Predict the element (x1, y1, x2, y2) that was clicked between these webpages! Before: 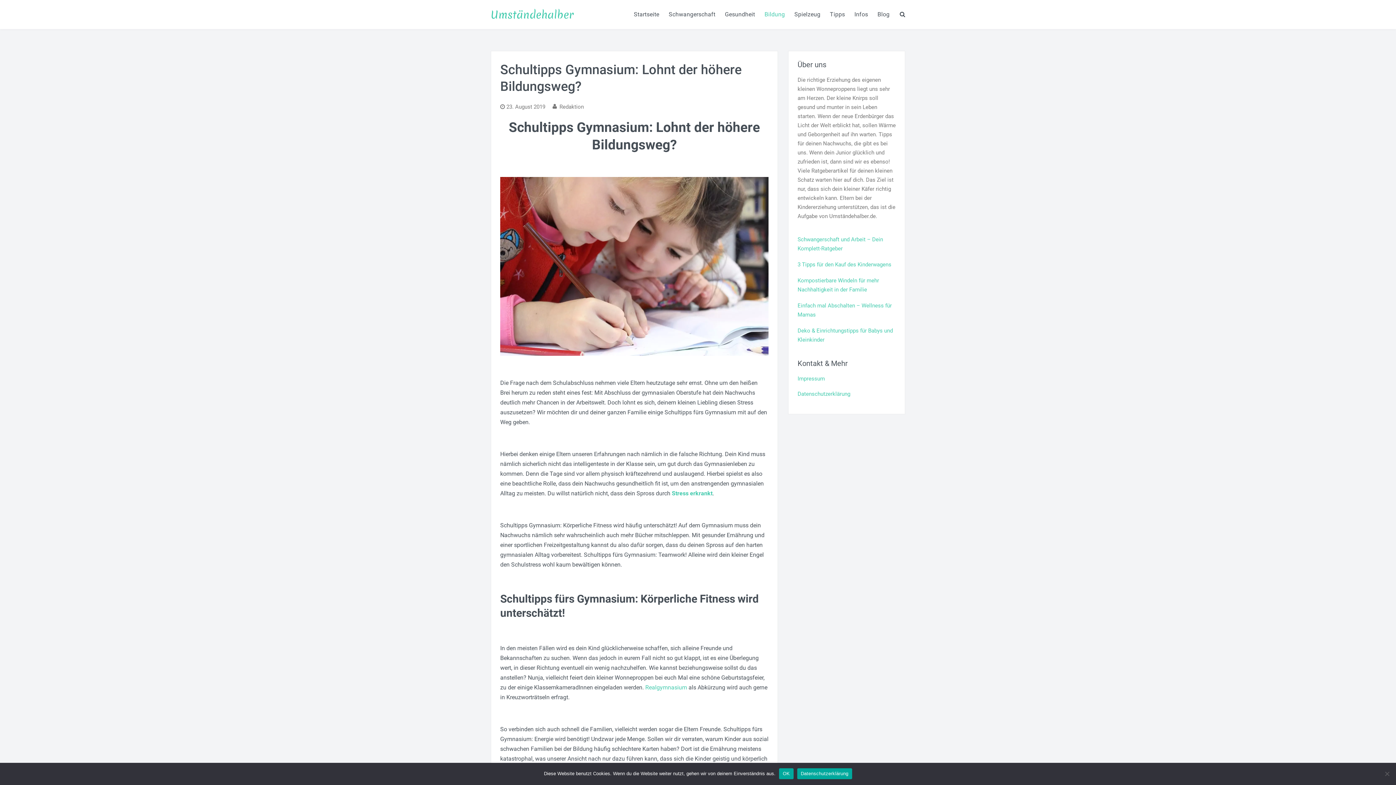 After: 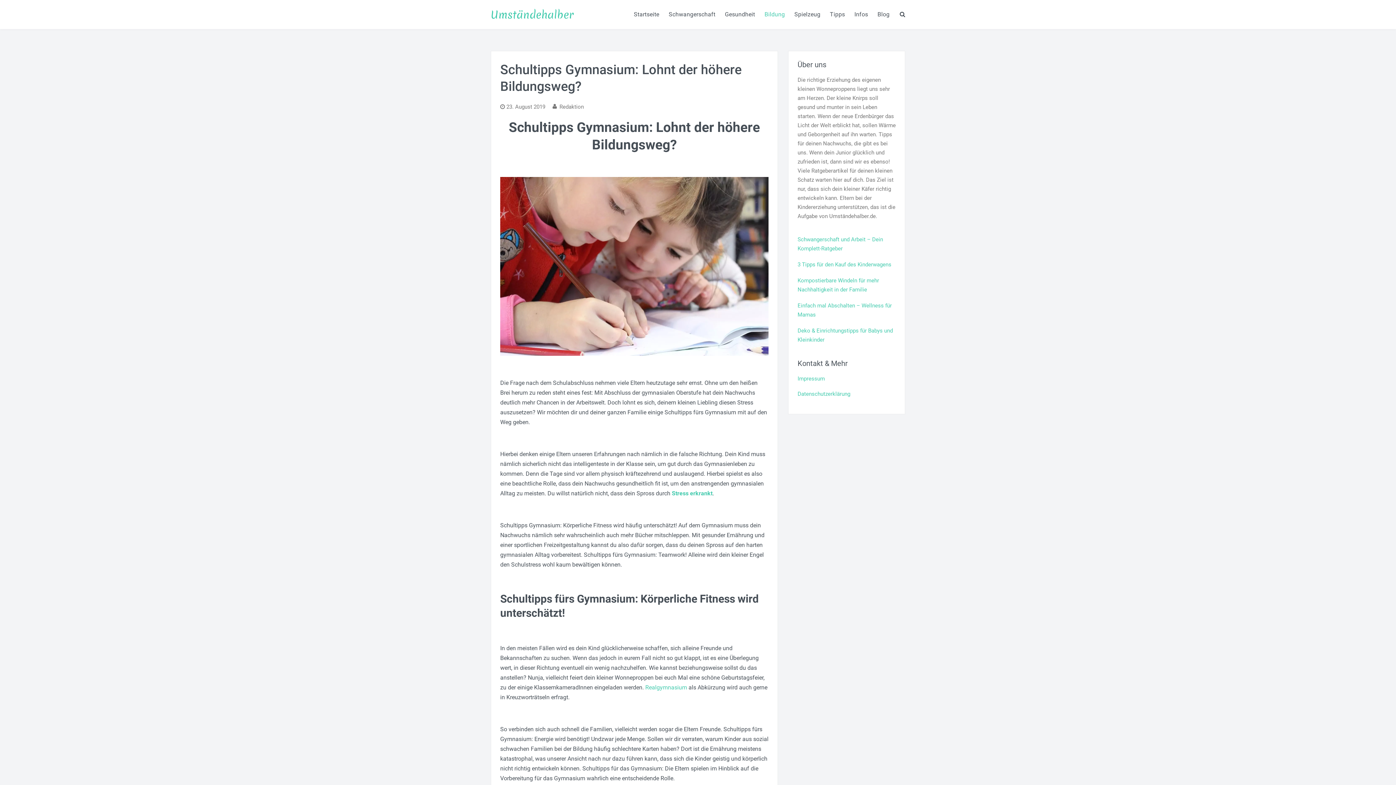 Action: bbox: (779, 768, 793, 779) label: OK